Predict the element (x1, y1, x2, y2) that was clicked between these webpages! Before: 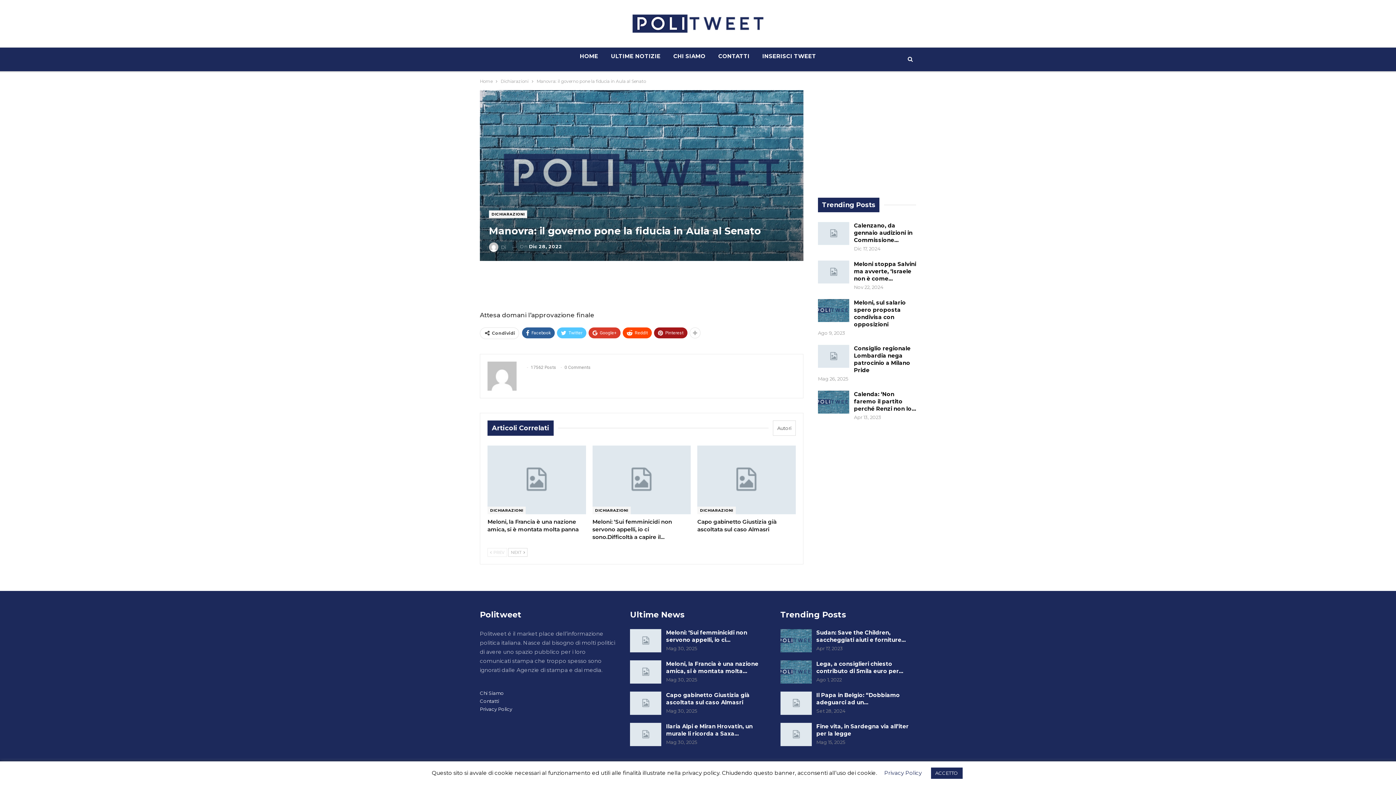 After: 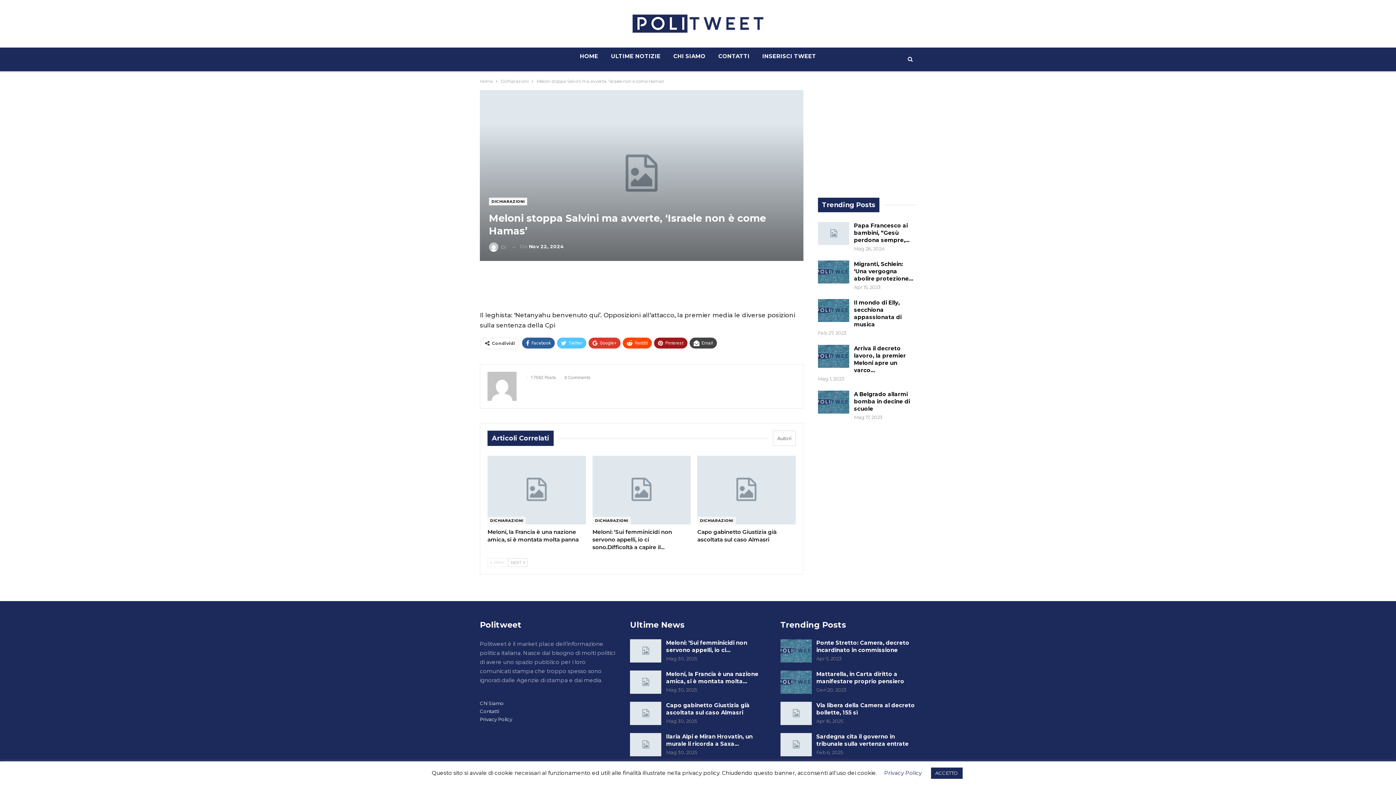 Action: label: Meloni stoppa Salvini ma avverte, ‘Israele non è come… bbox: (854, 260, 916, 282)